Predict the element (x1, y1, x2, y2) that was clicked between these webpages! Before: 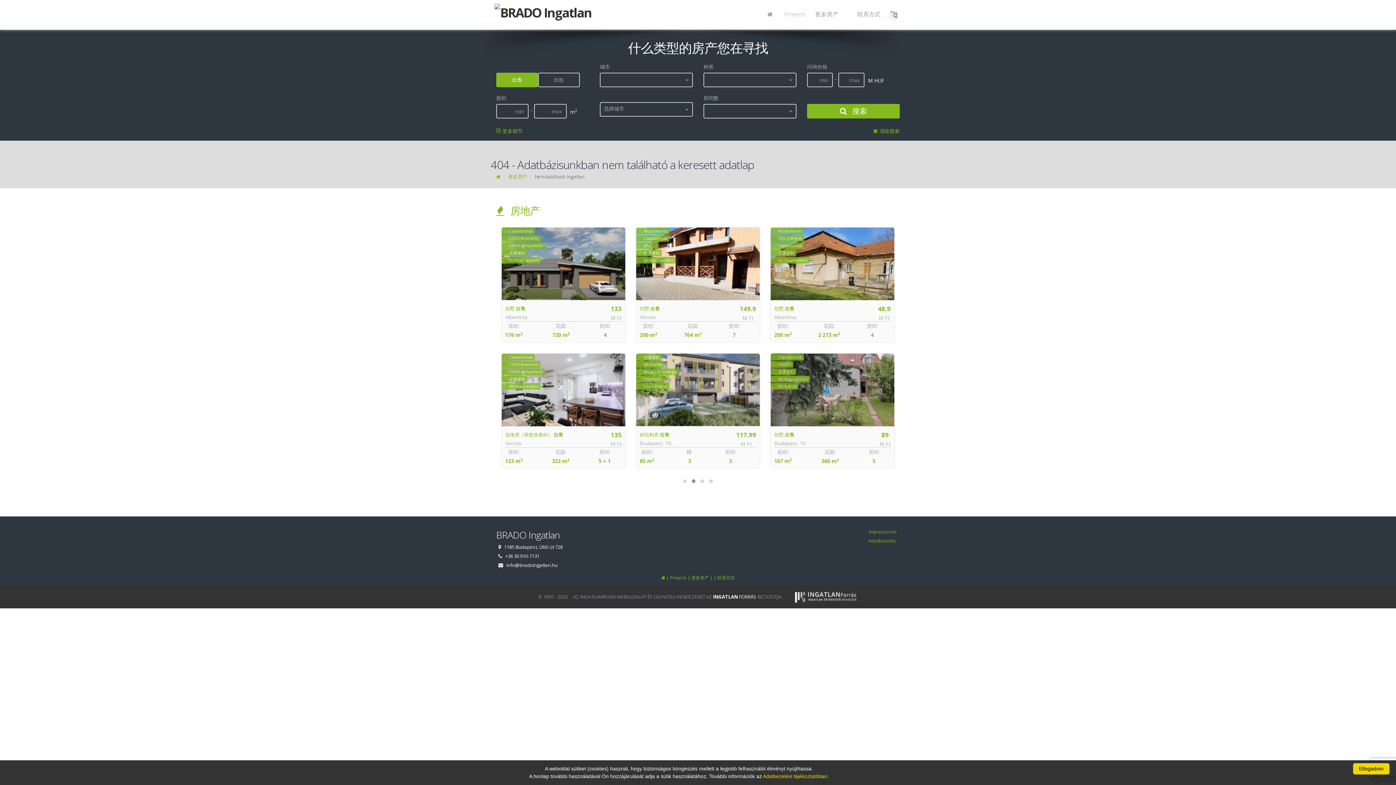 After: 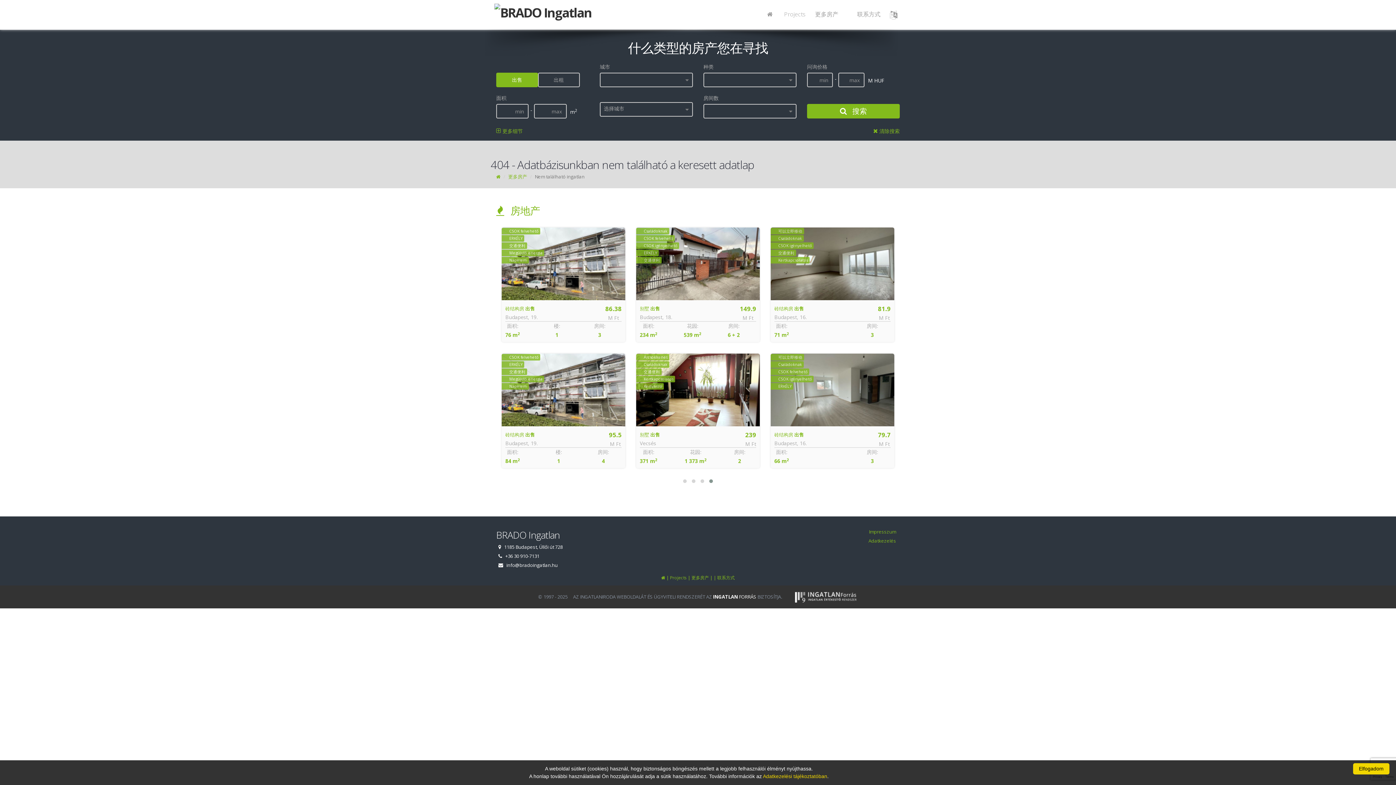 Action: label: info@bradoingatlan.hu bbox: (506, 562, 557, 568)